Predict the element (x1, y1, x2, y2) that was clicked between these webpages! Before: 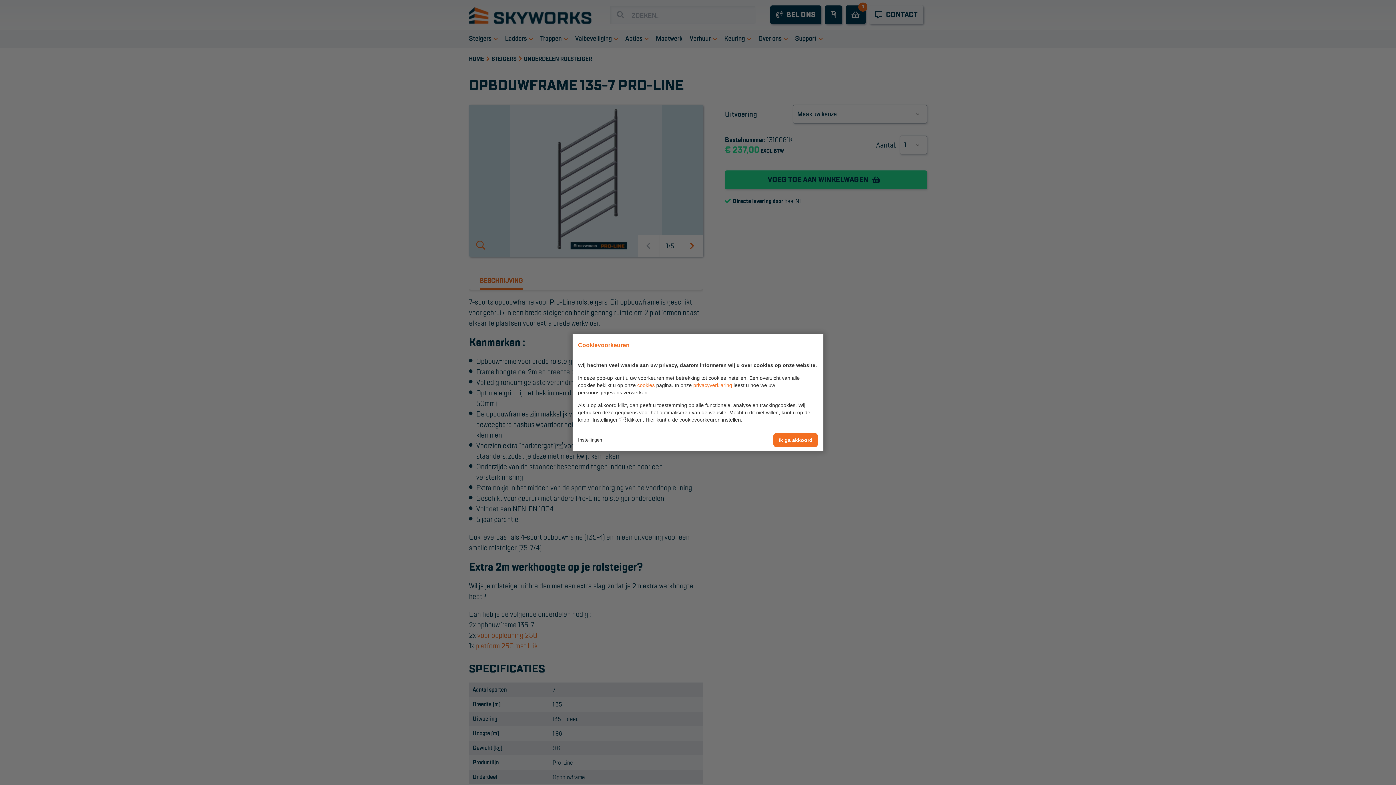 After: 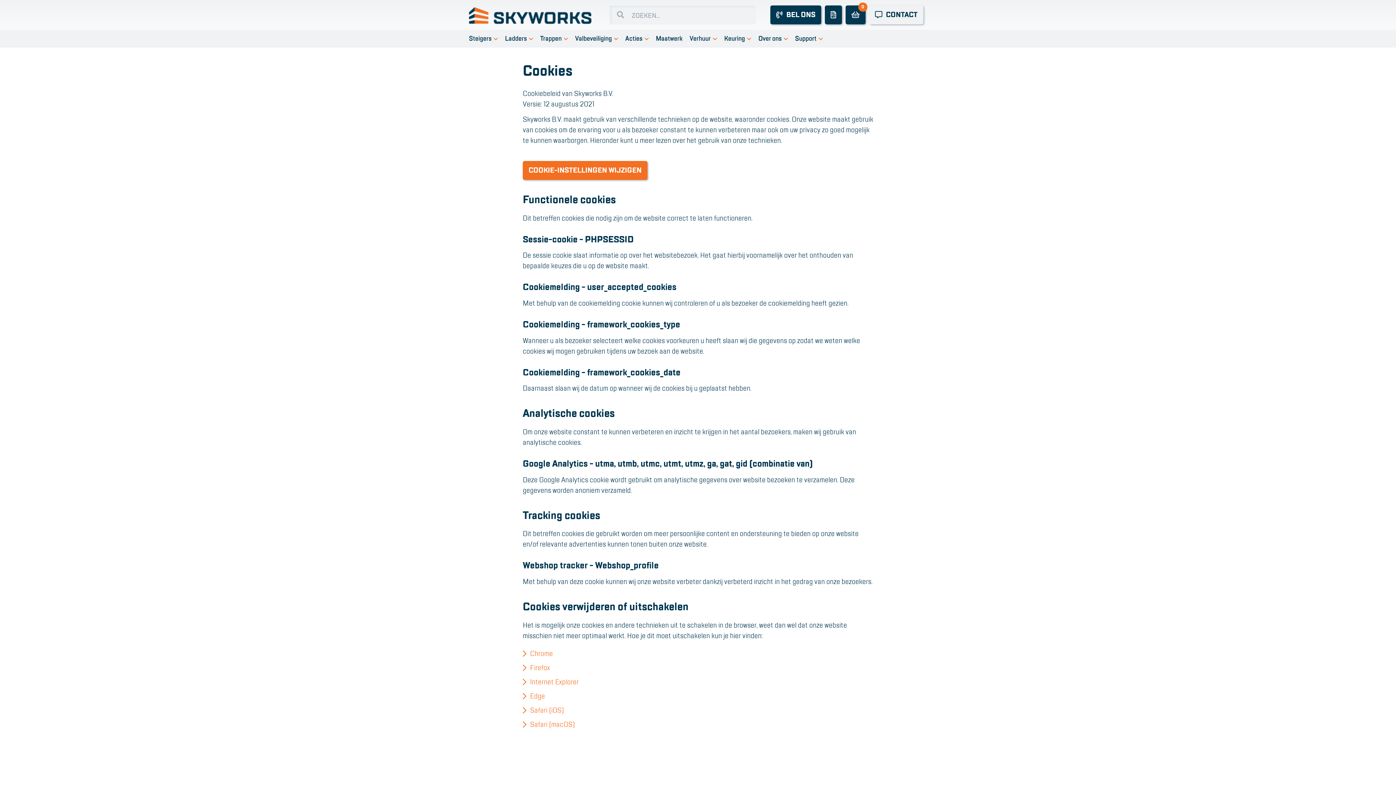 Action: label: cookies bbox: (637, 382, 654, 388)